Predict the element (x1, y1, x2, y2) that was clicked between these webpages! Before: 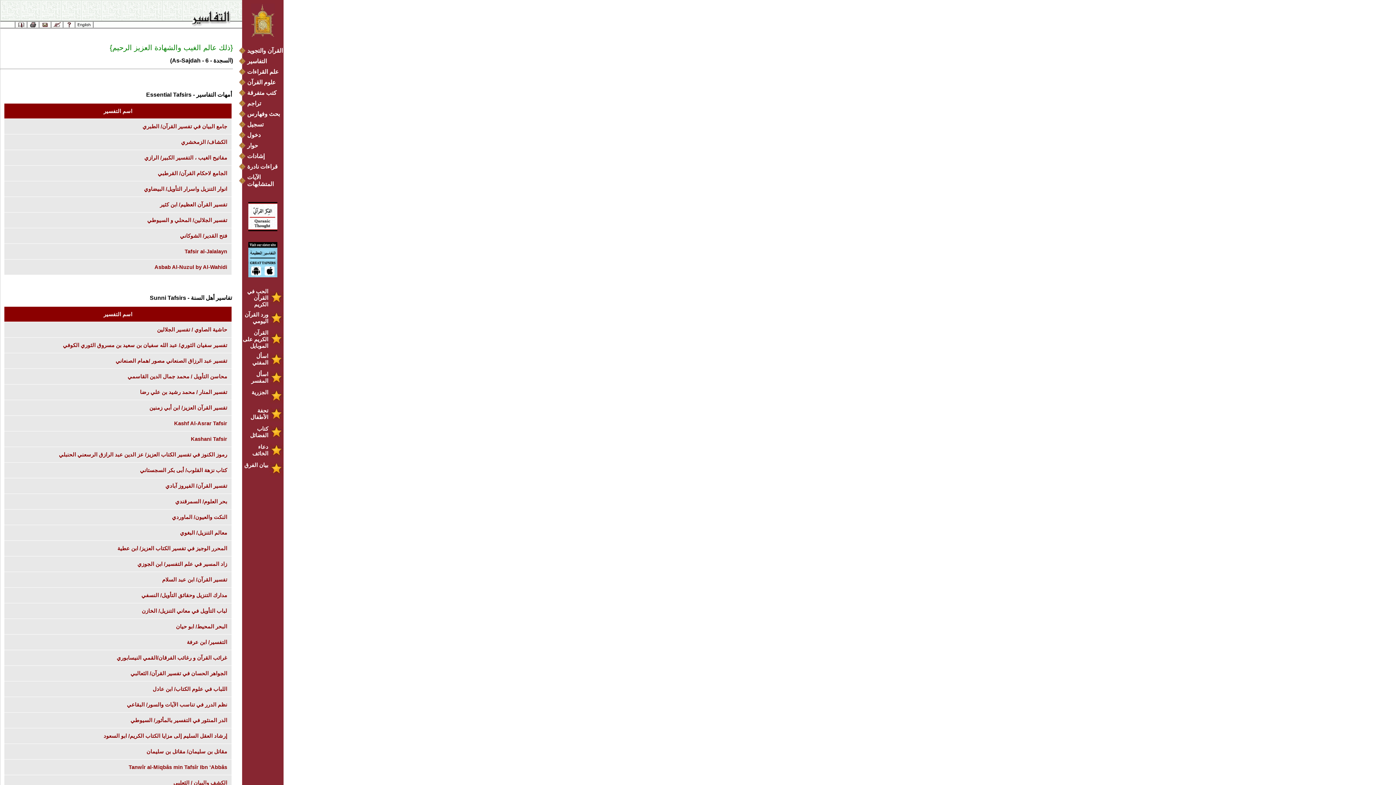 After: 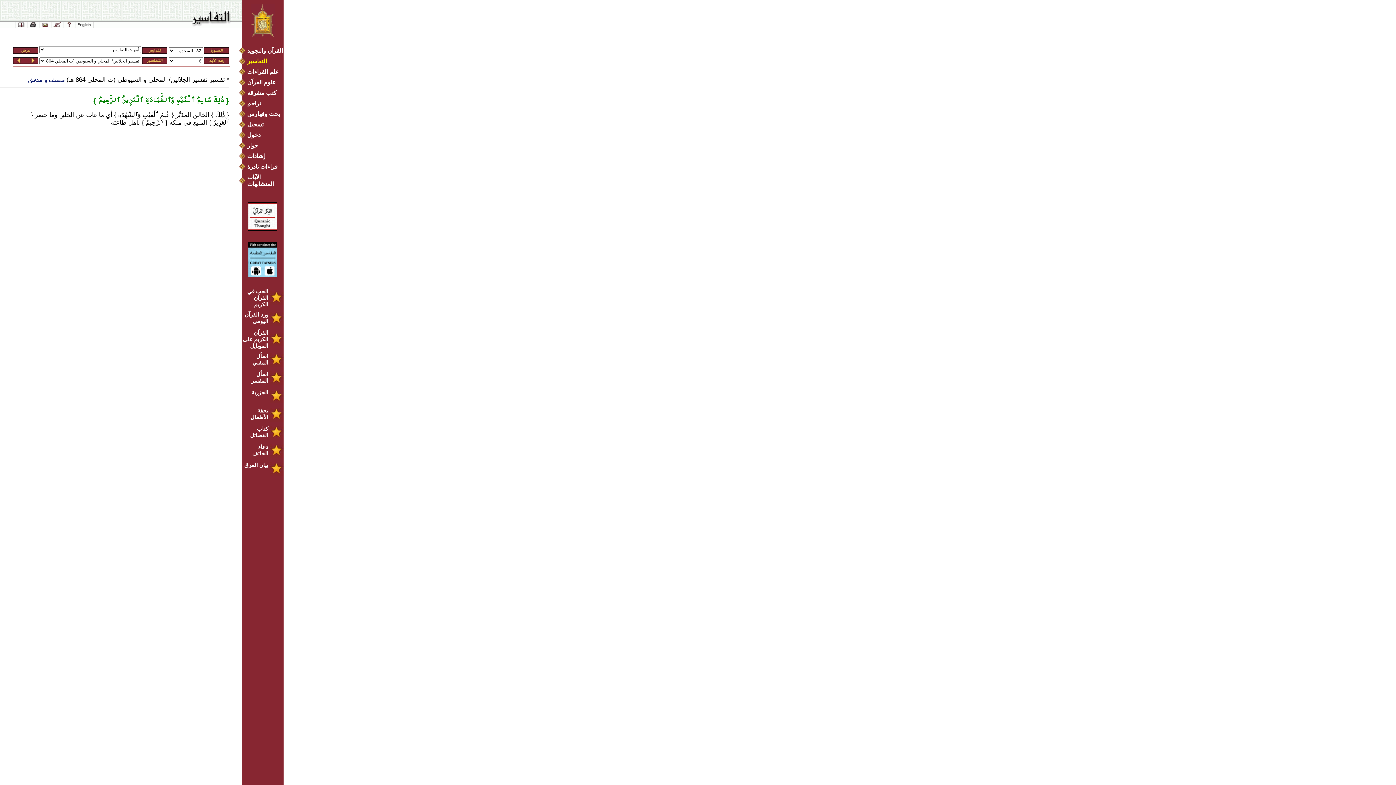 Action: bbox: (147, 217, 227, 223) label: تفسير الجلالين/ المحلي و السيوطي